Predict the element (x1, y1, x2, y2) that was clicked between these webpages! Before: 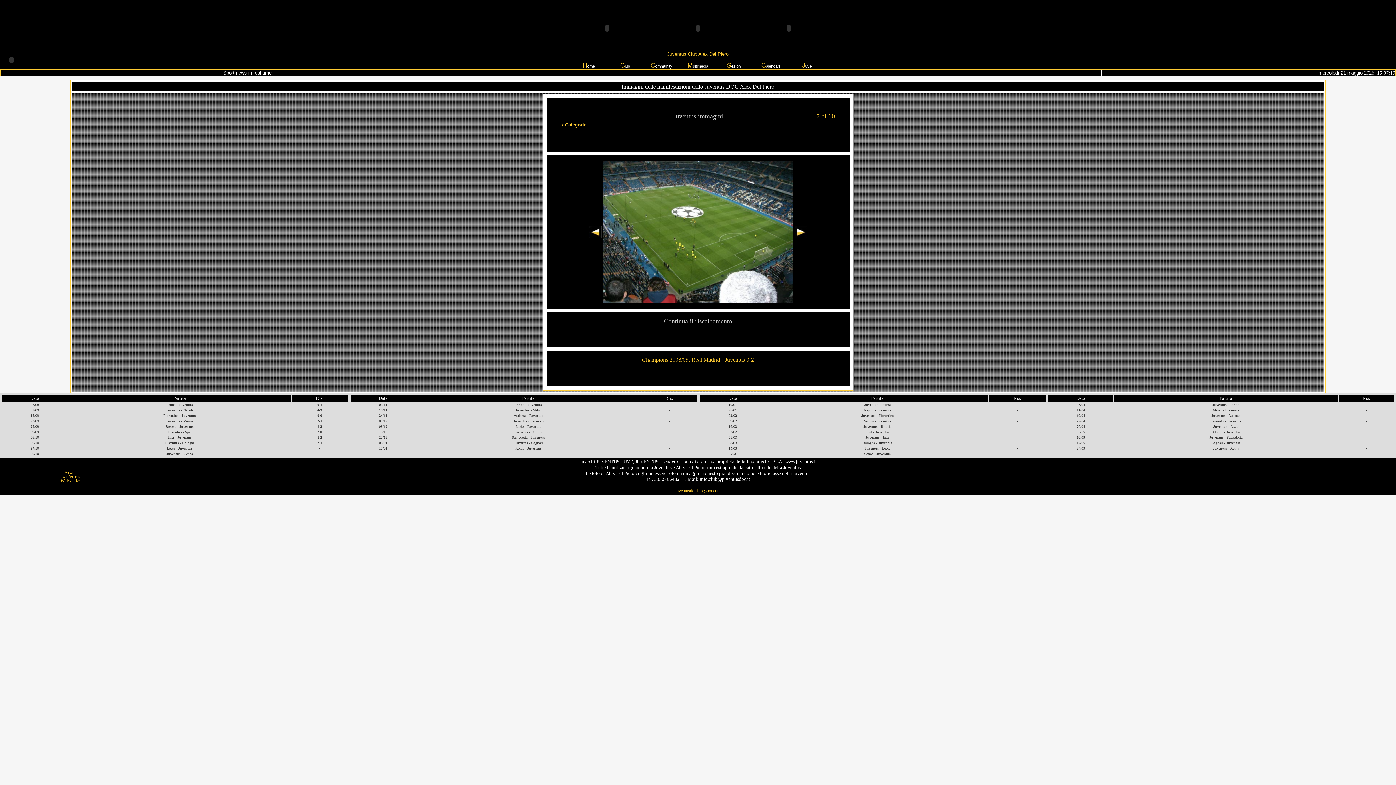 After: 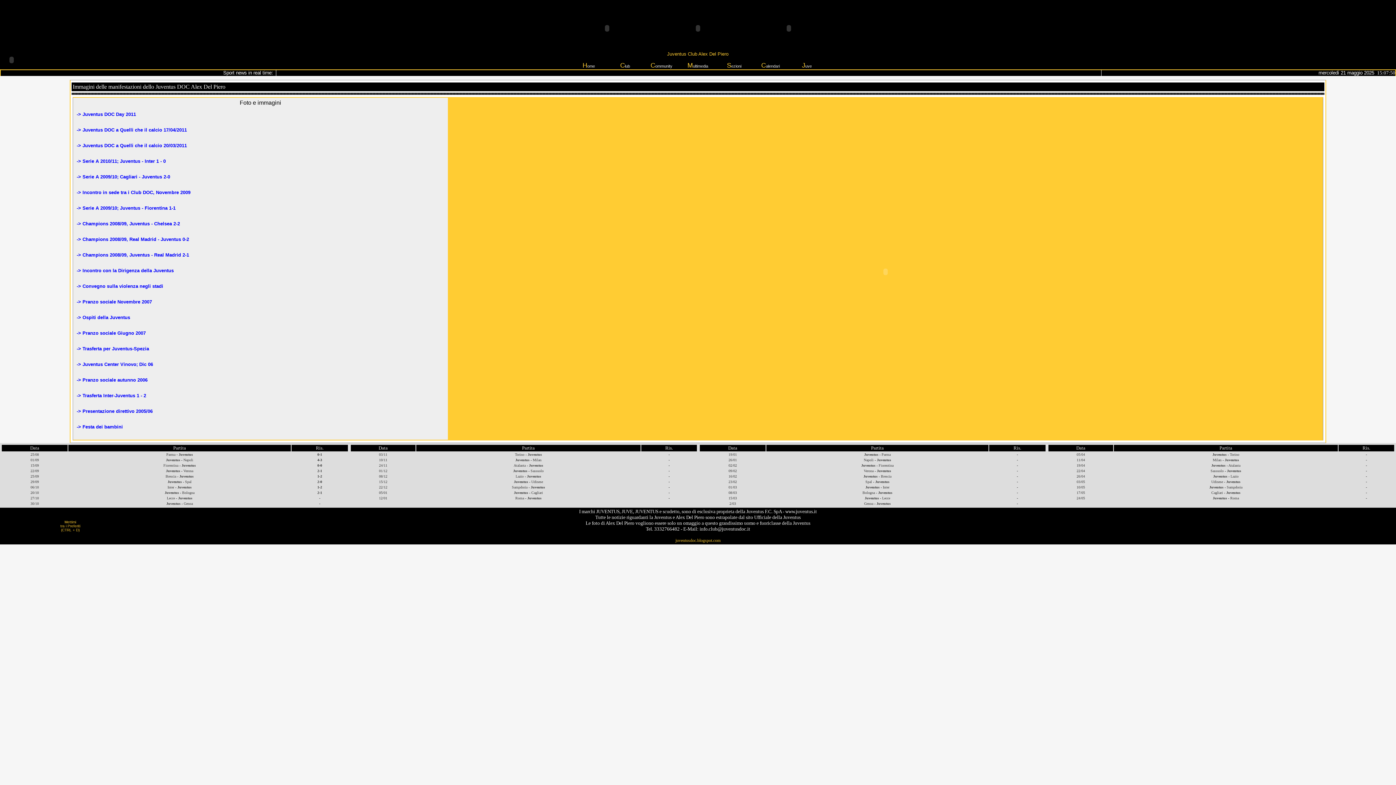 Action: label: > Categorie bbox: (561, 122, 586, 127)